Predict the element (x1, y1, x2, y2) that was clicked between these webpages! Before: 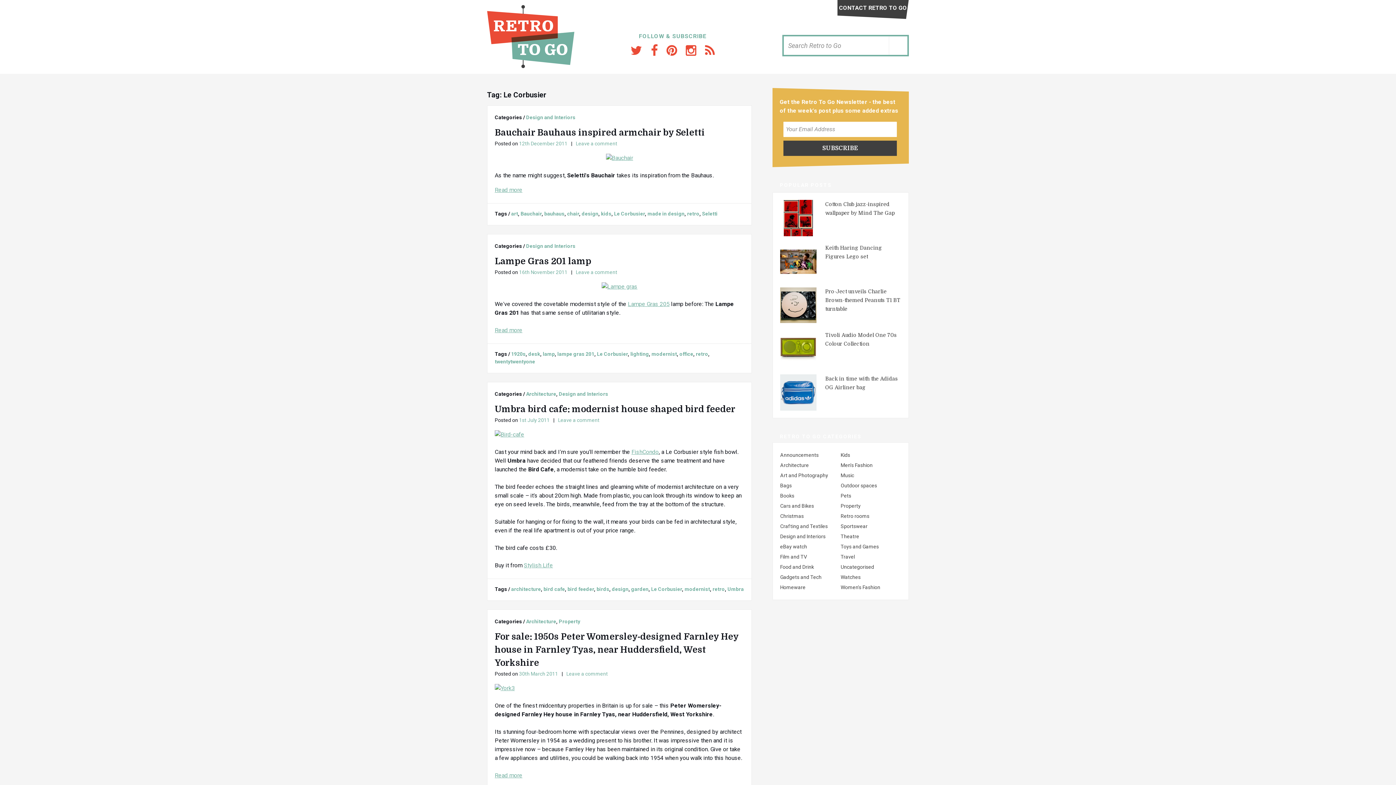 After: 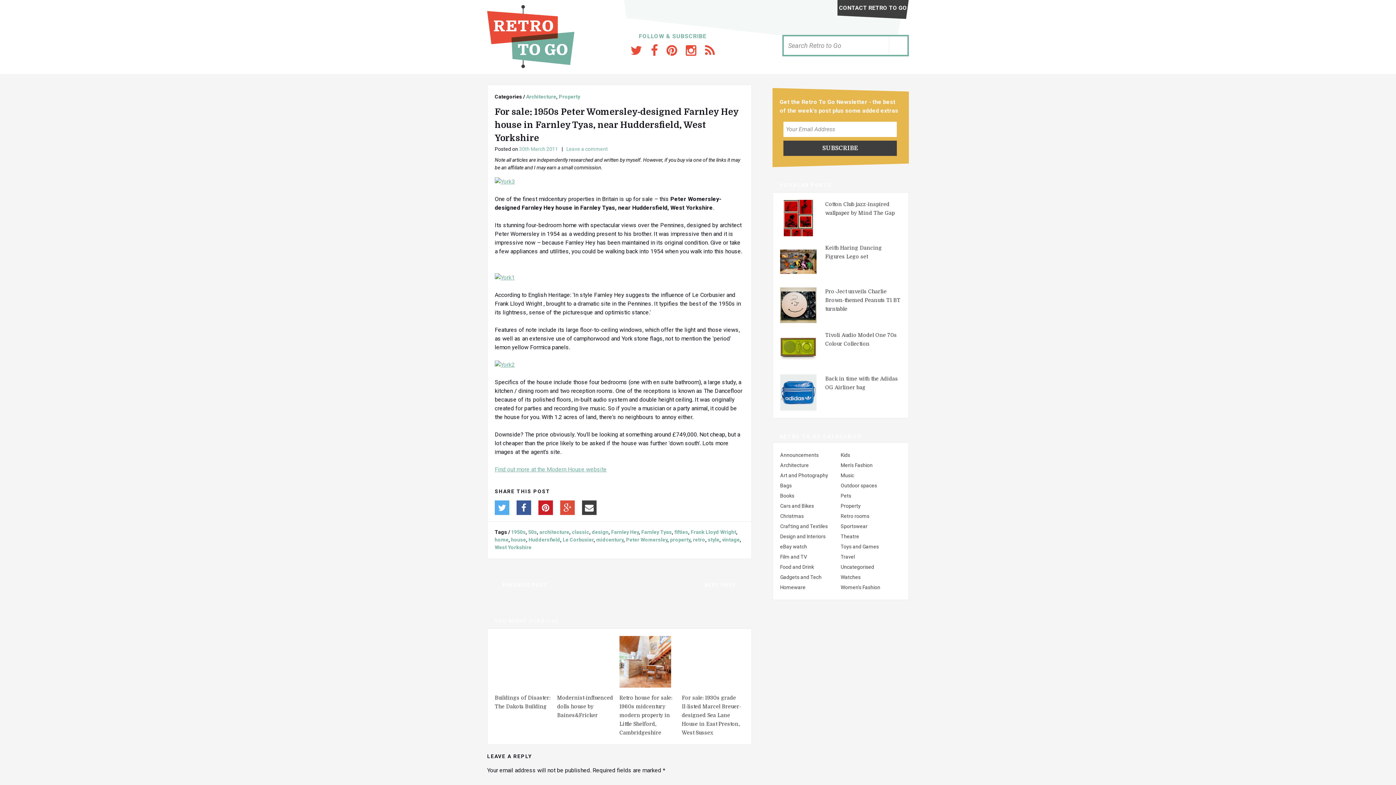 Action: bbox: (494, 772, 522, 779) label: Read more